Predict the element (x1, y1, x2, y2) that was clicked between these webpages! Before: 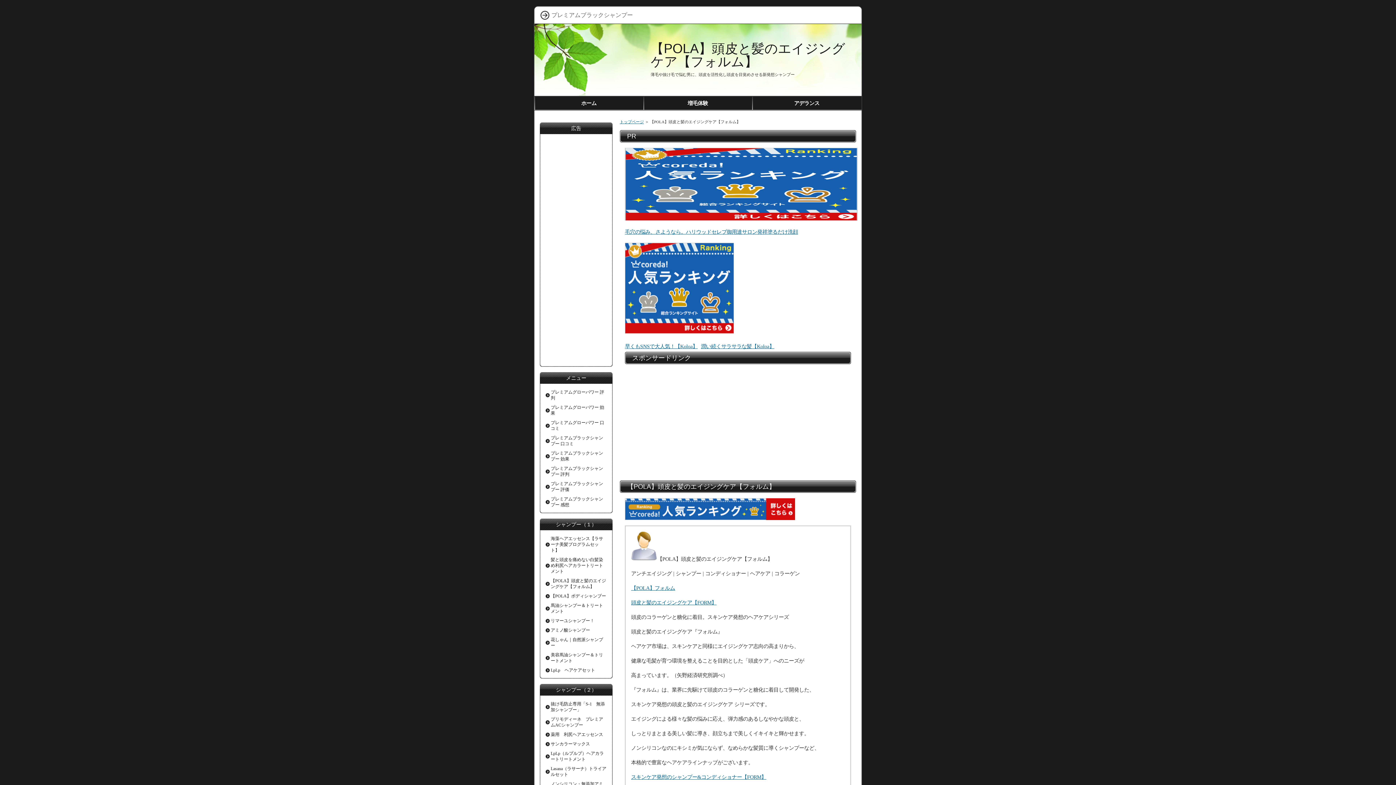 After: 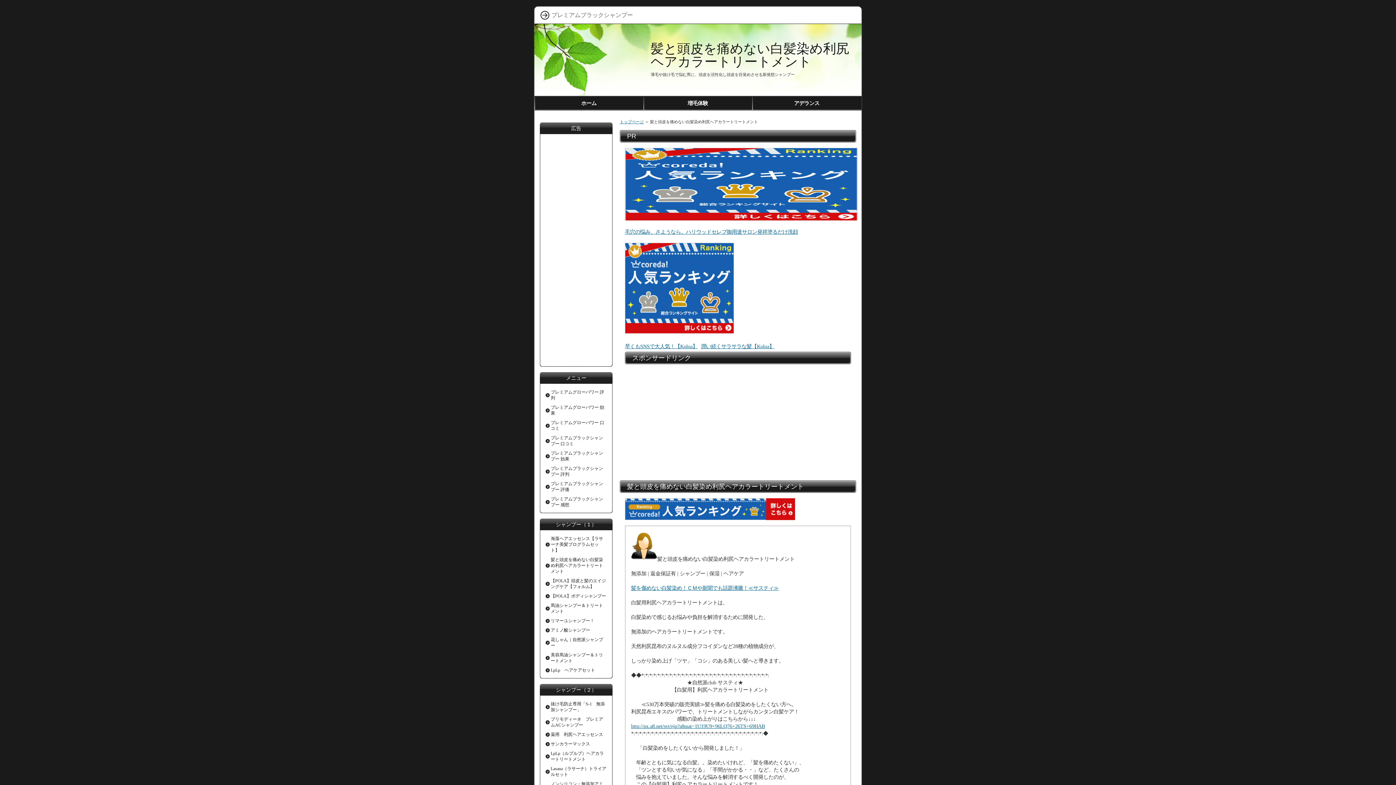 Action: bbox: (543, 555, 609, 576) label: 髪と頭皮を痛めない白髪染め利尻ヘアカラートリートメント